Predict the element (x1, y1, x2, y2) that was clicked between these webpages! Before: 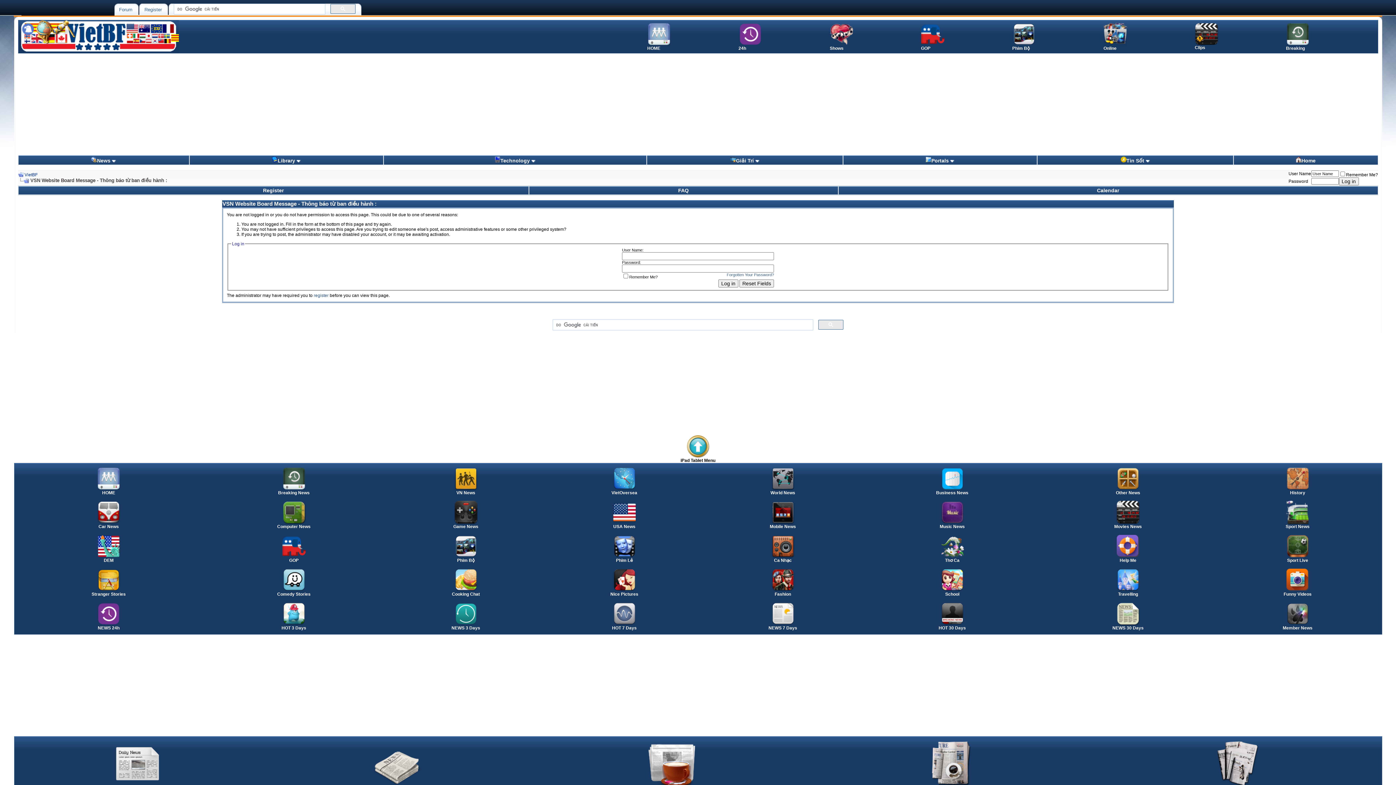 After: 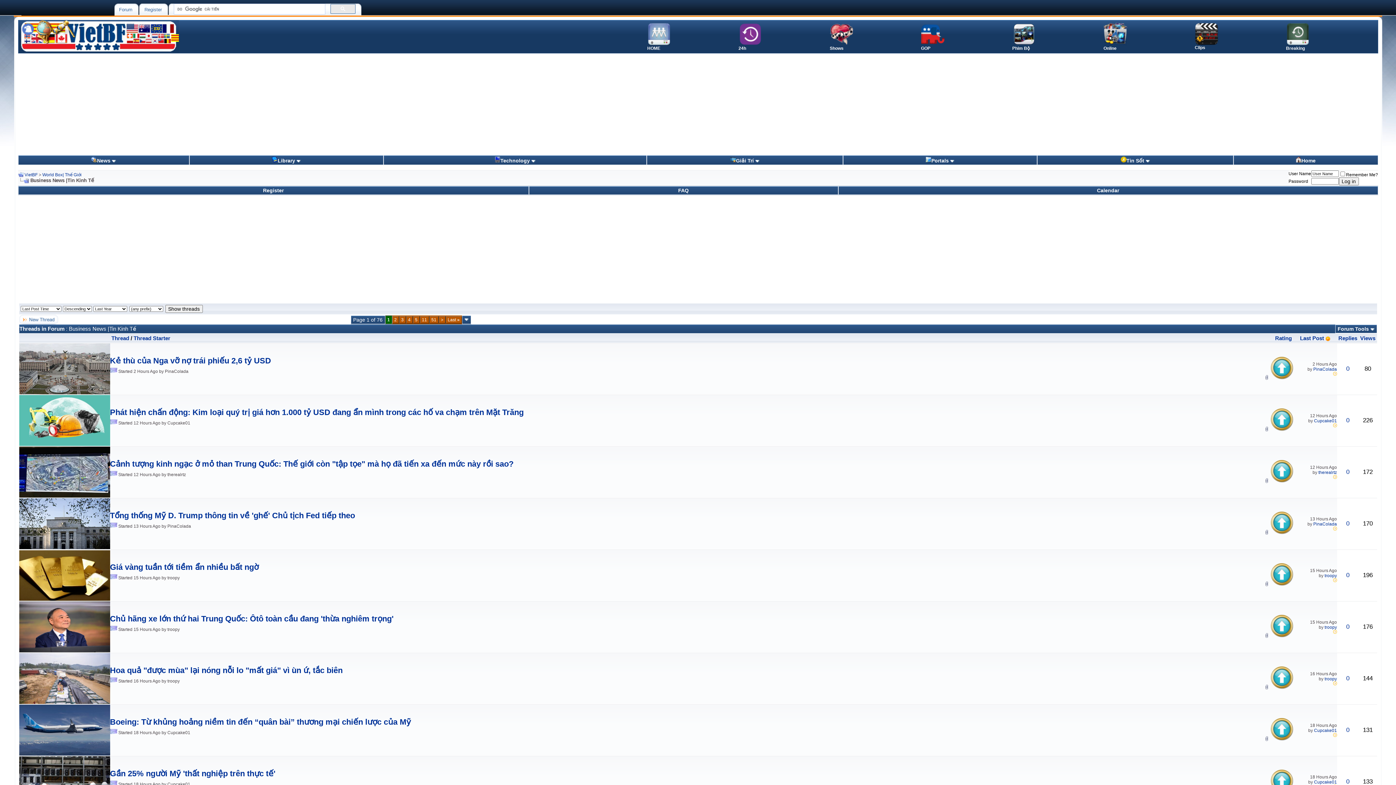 Action: label: 
Business News bbox: (936, 486, 968, 495)